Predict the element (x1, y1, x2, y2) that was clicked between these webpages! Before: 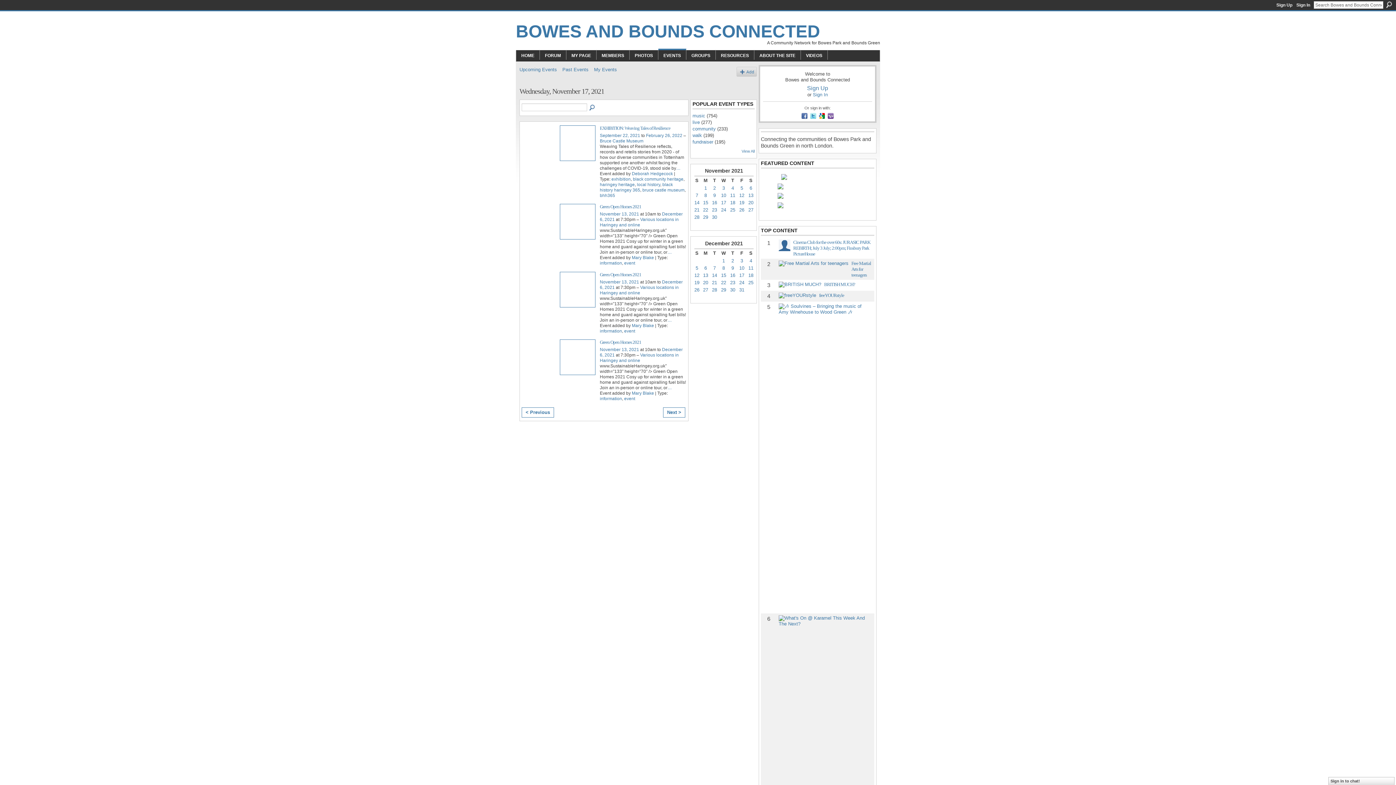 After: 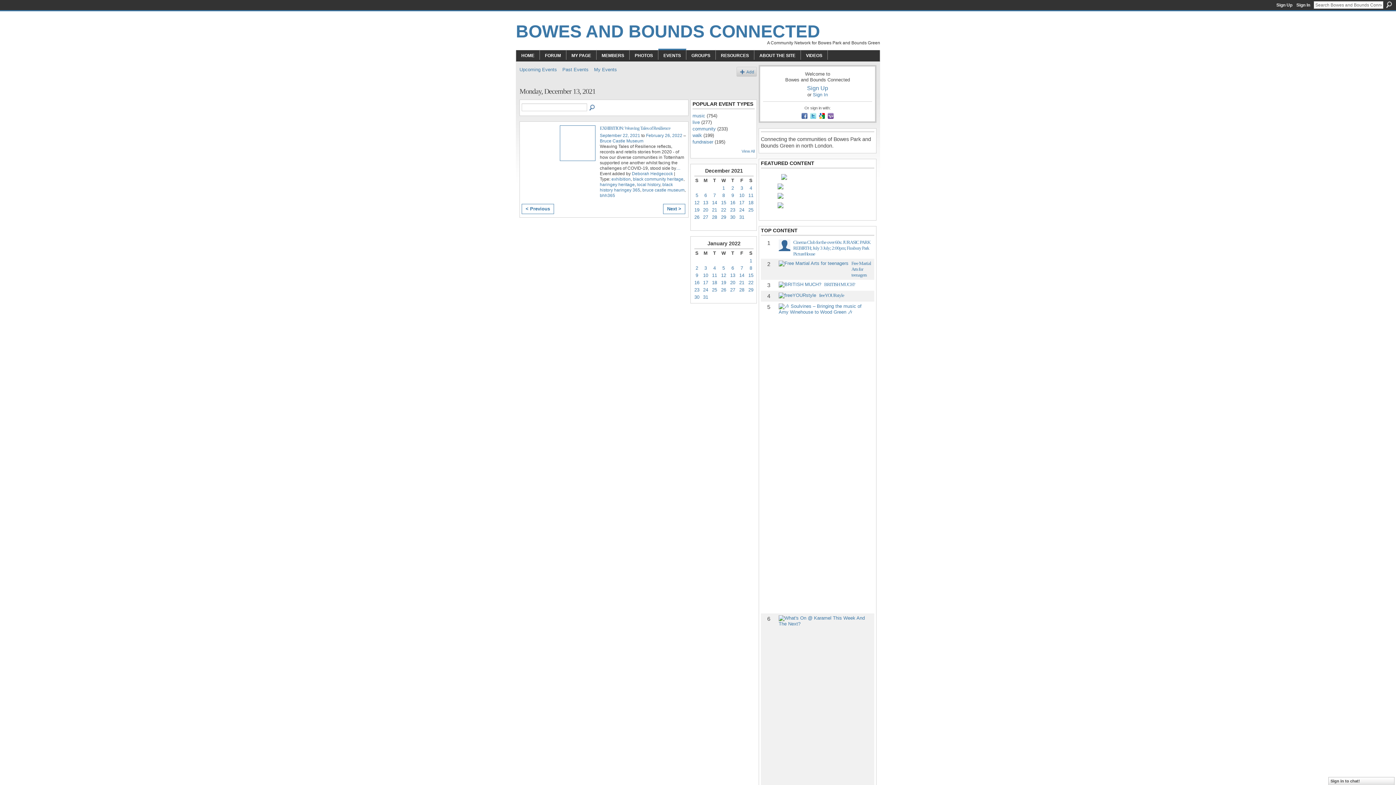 Action: label: 13 bbox: (703, 272, 708, 278)